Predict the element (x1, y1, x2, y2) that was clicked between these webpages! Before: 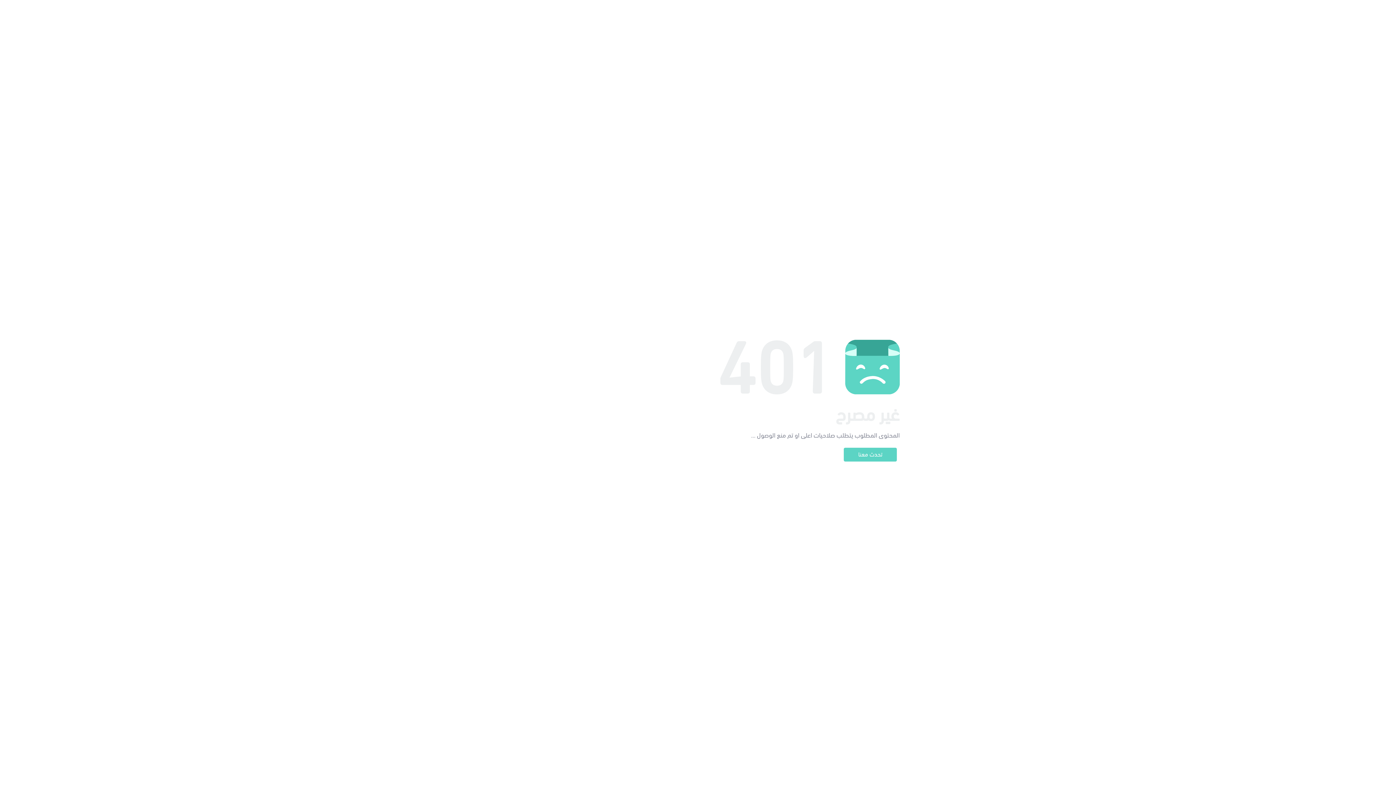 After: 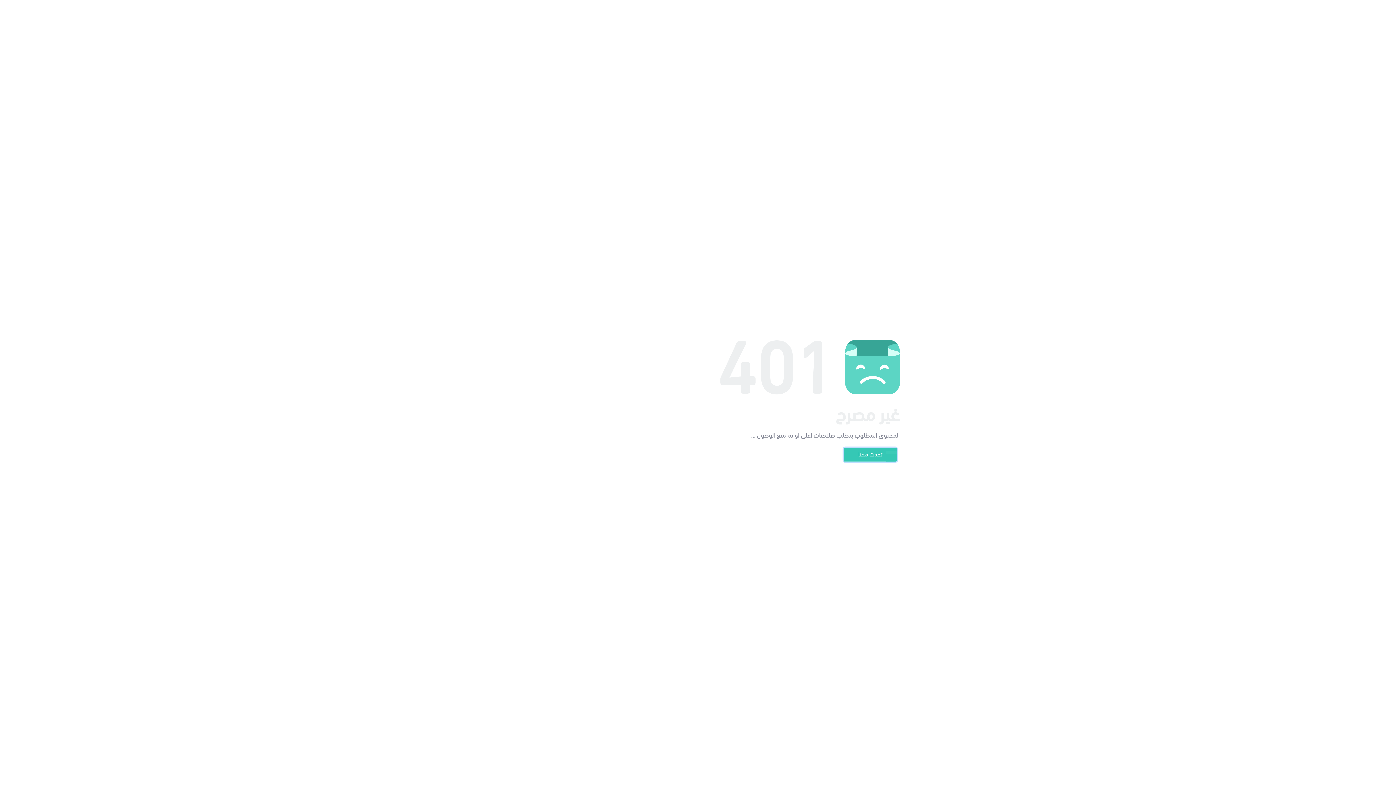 Action: bbox: (844, 448, 897, 461) label: تحدث معنا